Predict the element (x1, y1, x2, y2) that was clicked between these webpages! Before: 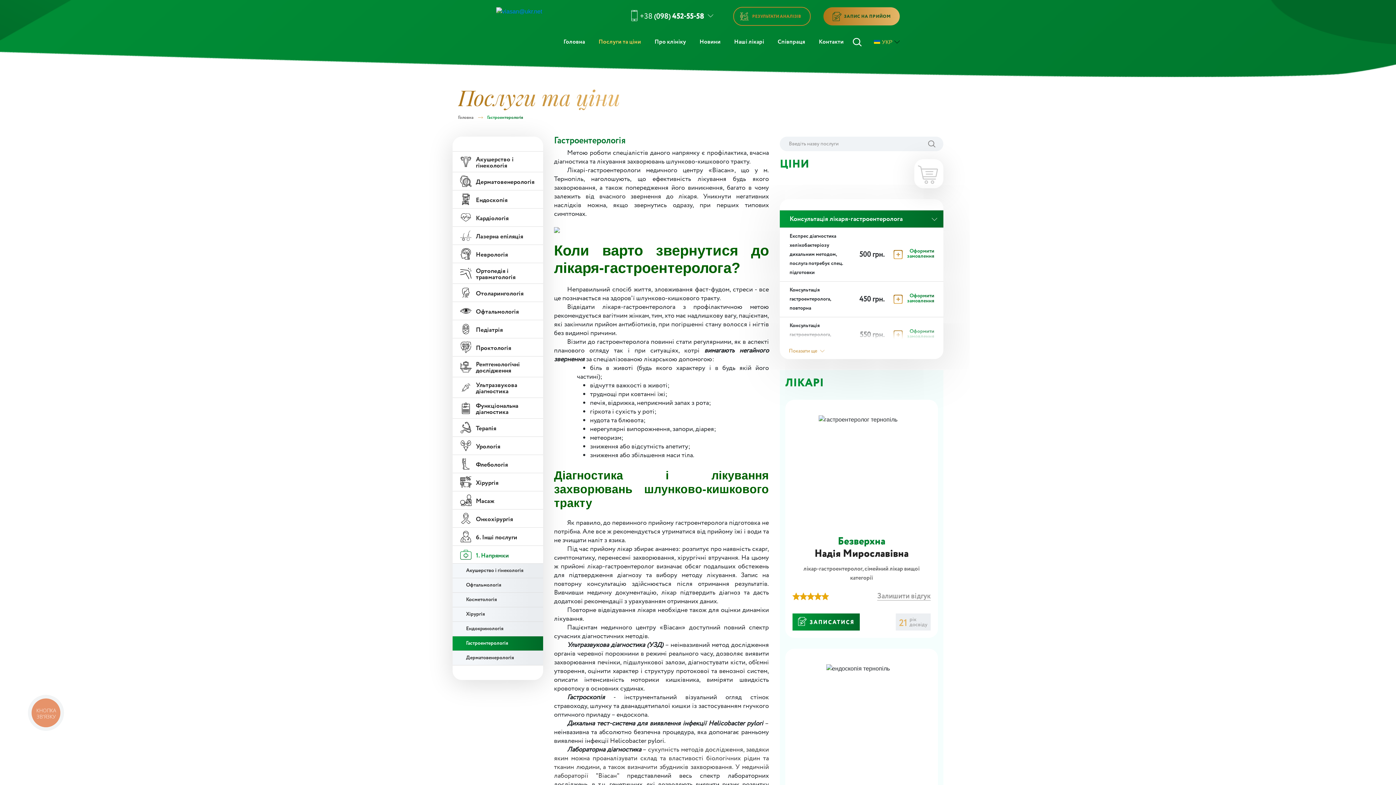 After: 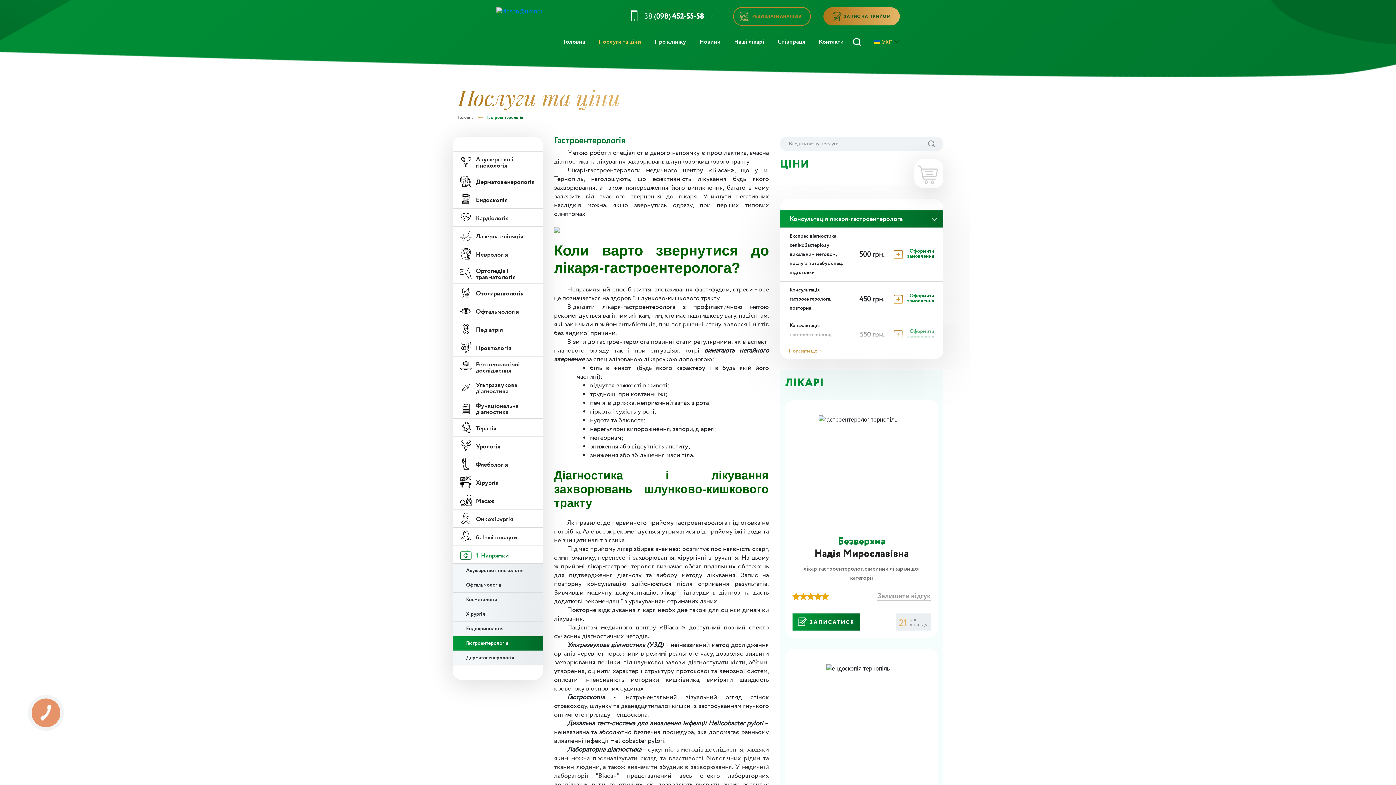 Action: label: Гастроентерологія bbox: (458, 636, 537, 650)